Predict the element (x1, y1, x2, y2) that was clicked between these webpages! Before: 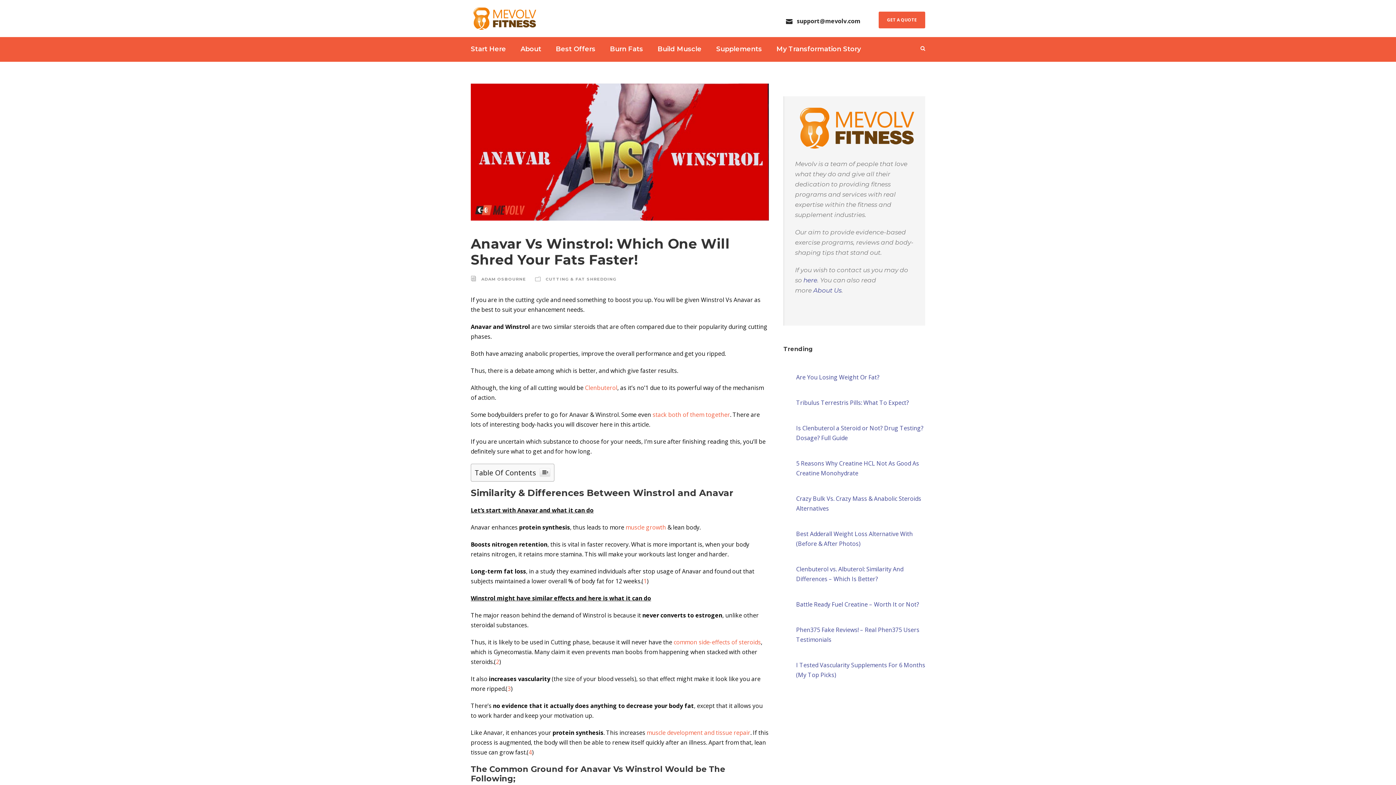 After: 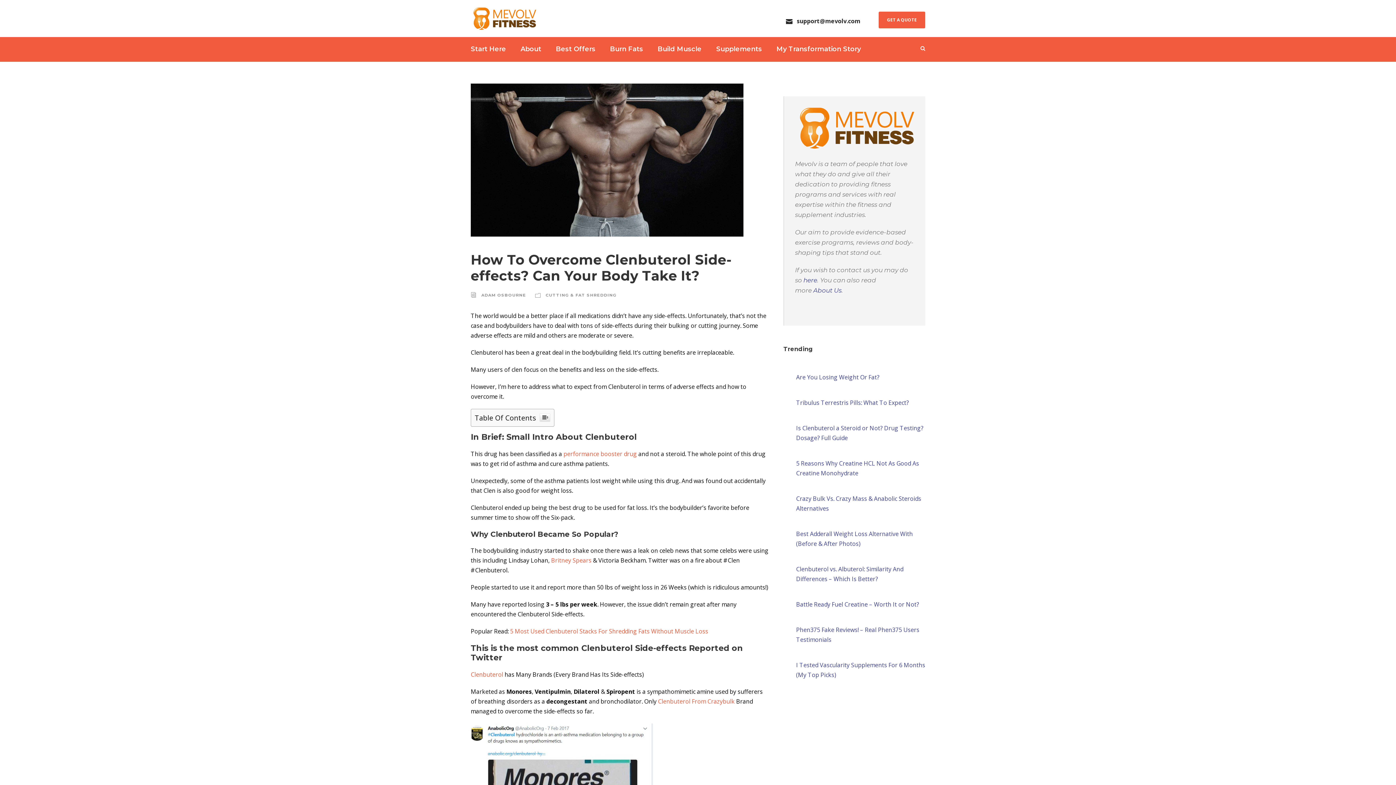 Action: label: common side-effects of steroids bbox: (673, 638, 761, 646)